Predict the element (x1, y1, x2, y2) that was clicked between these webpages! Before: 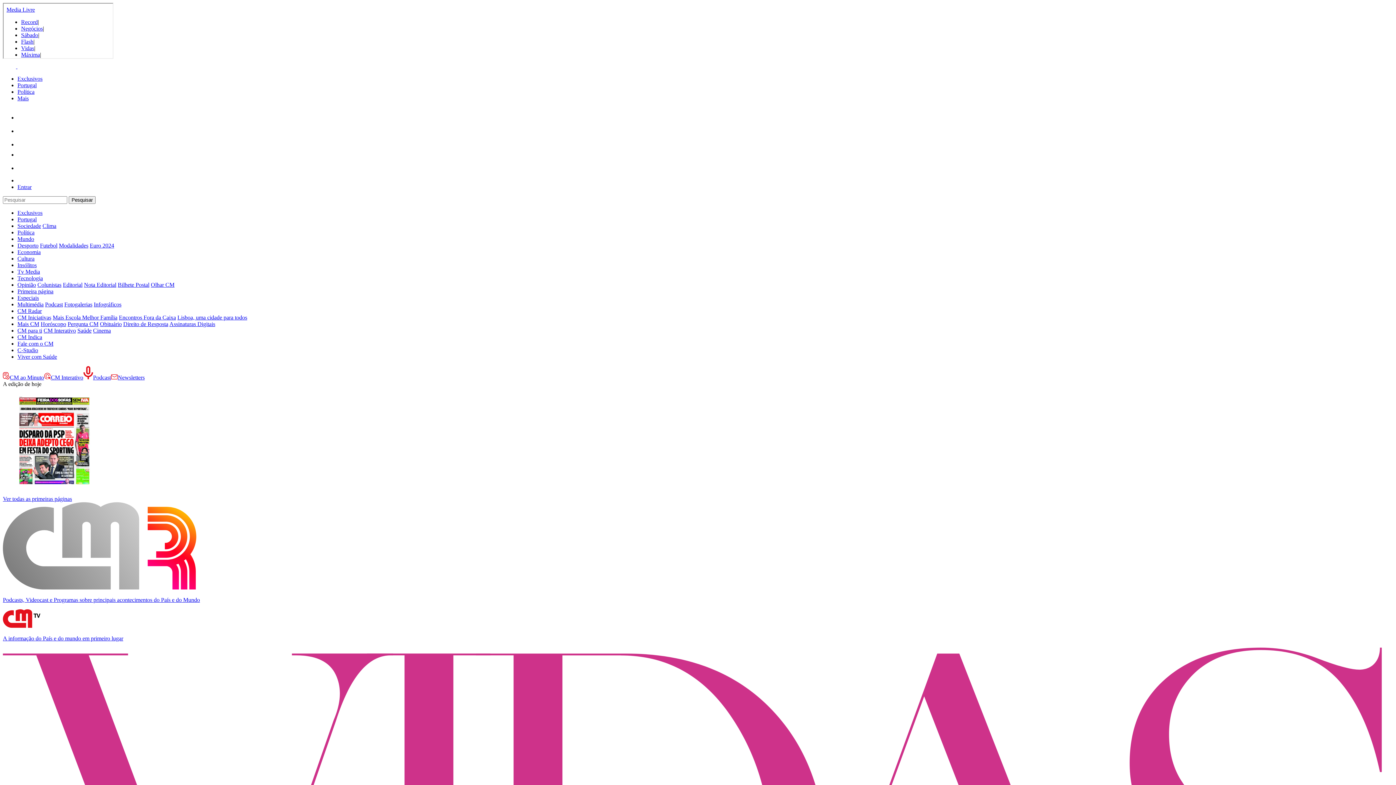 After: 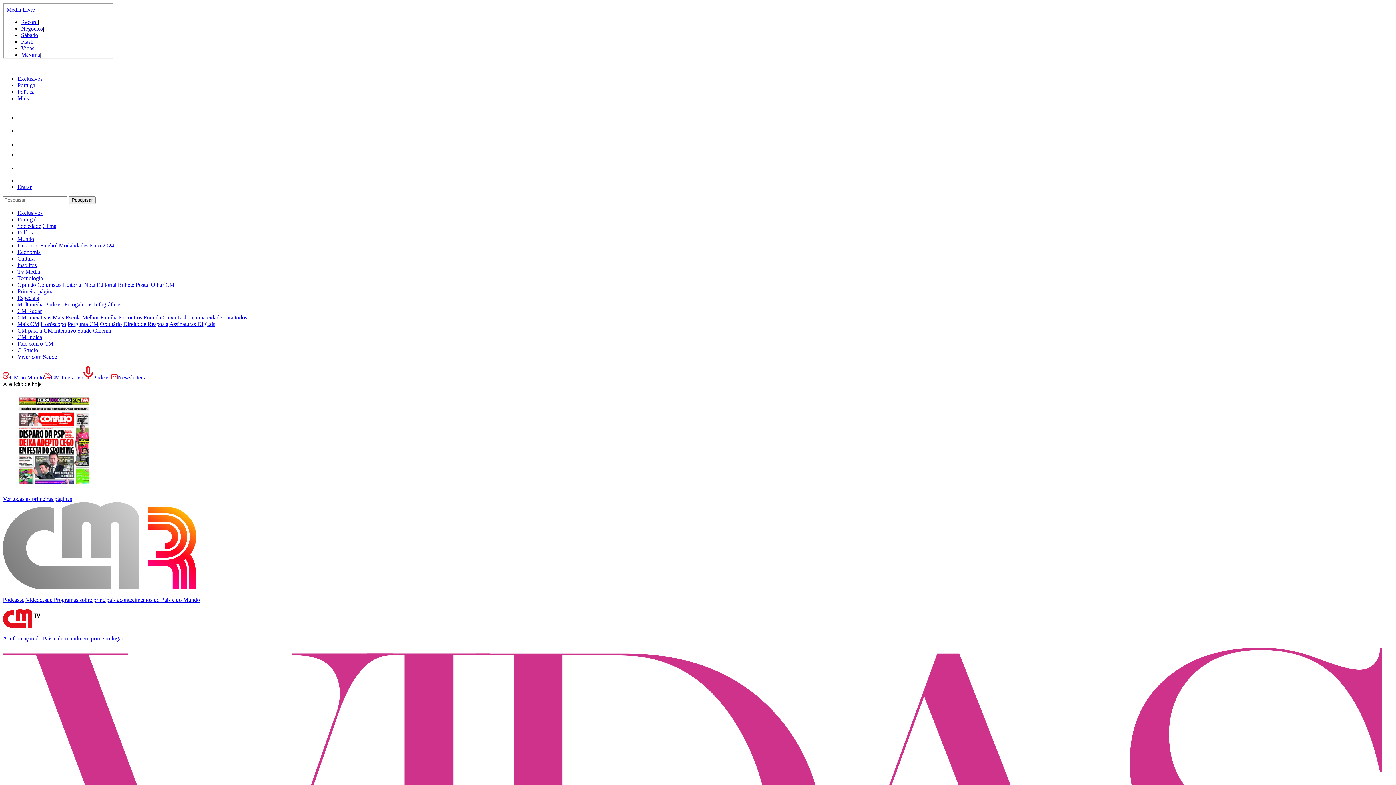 Action: label: Colunistas bbox: (37, 281, 61, 288)